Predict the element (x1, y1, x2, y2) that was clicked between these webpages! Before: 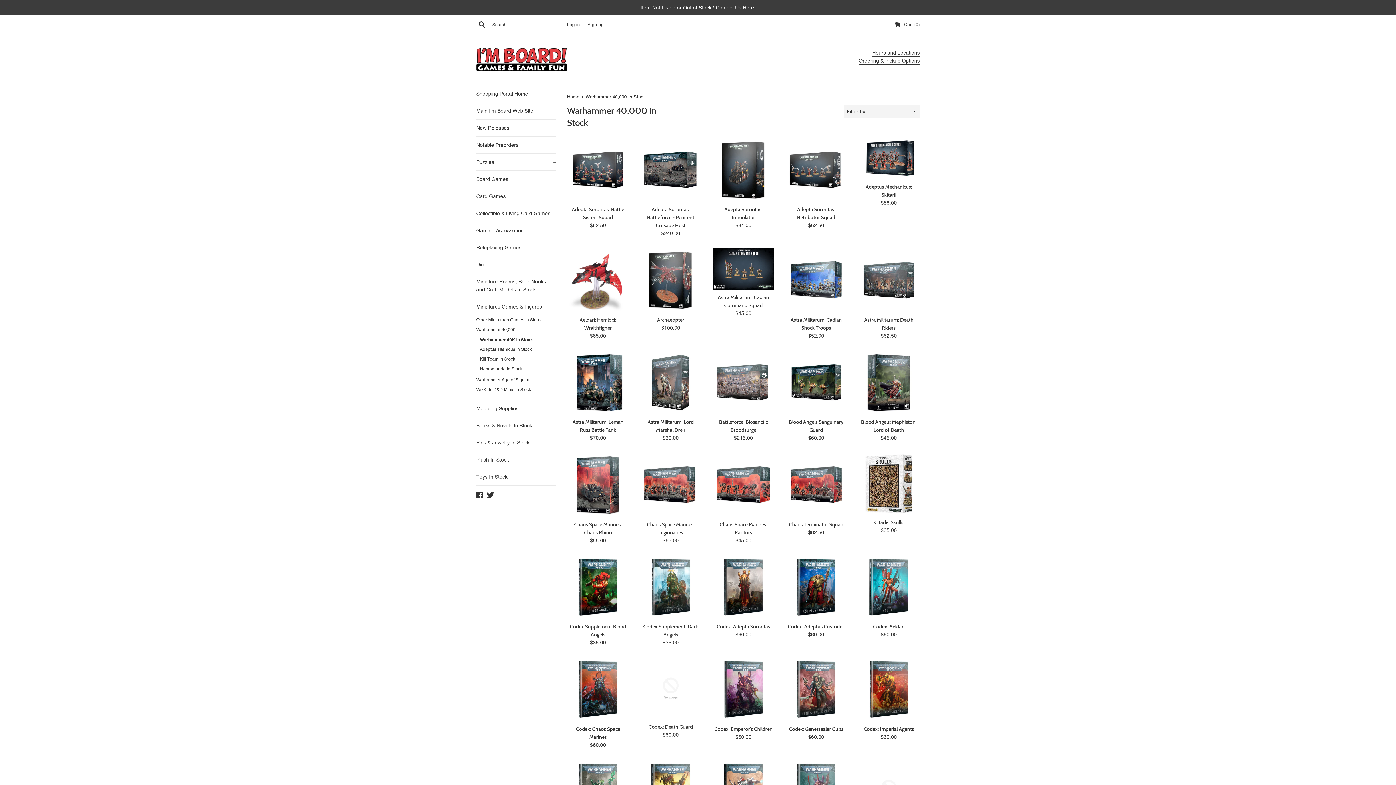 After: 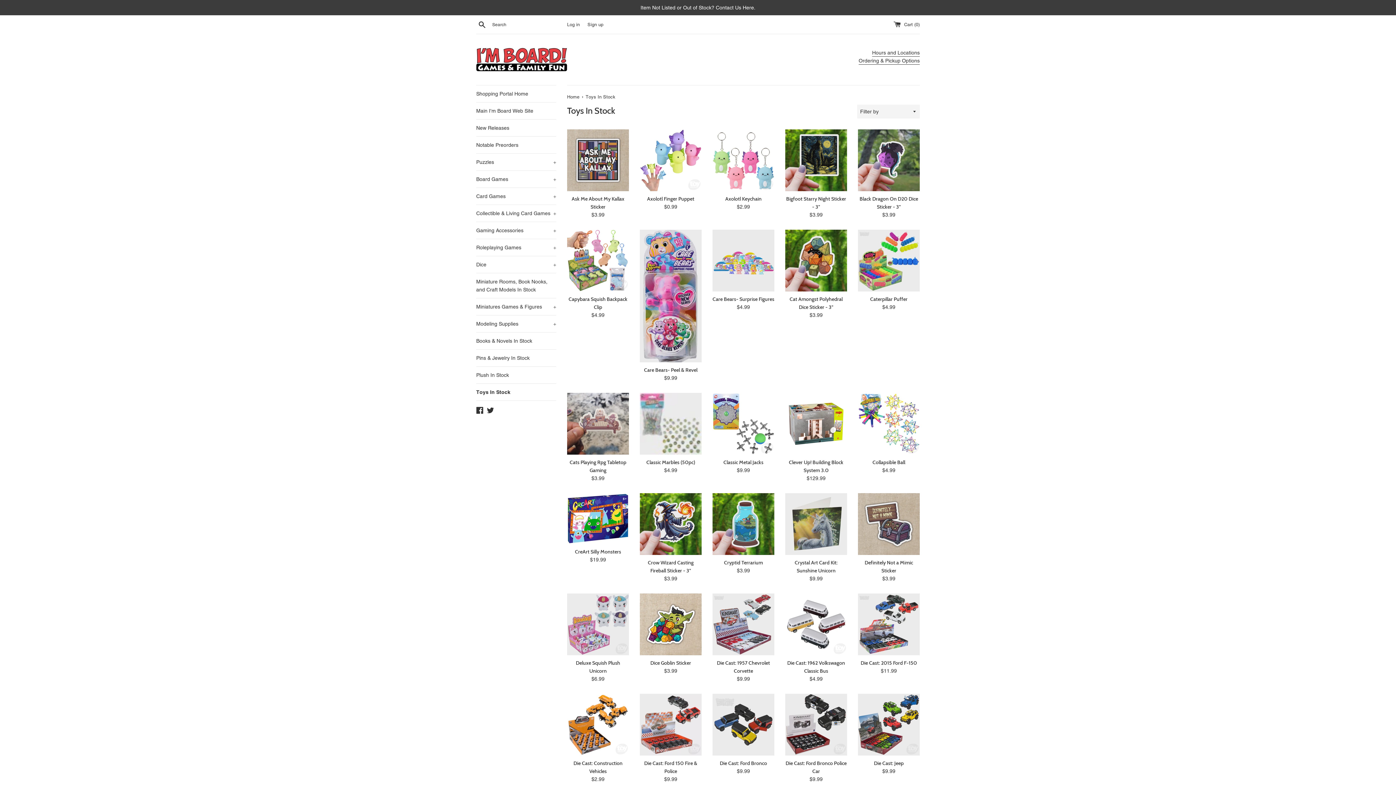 Action: bbox: (476, 468, 556, 485) label: Toys In Stock